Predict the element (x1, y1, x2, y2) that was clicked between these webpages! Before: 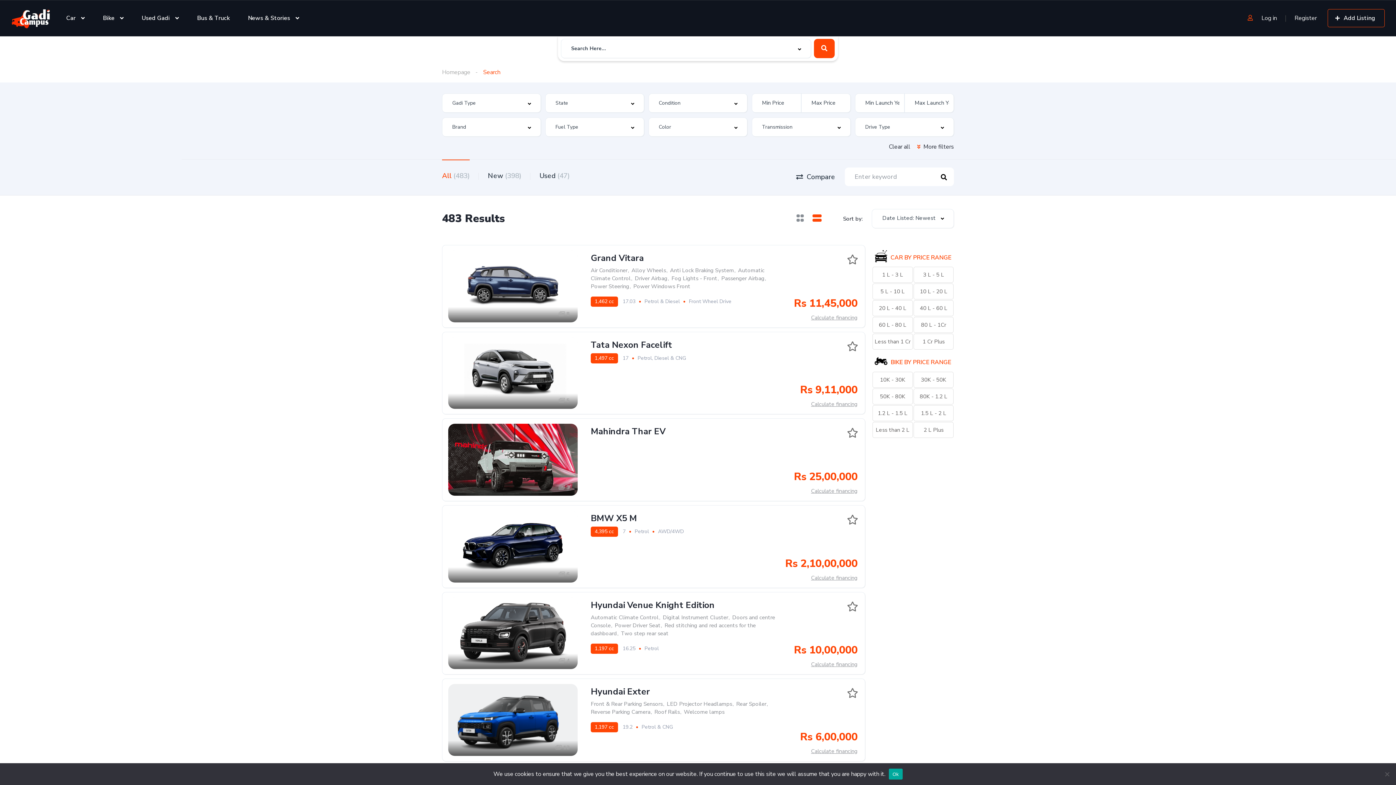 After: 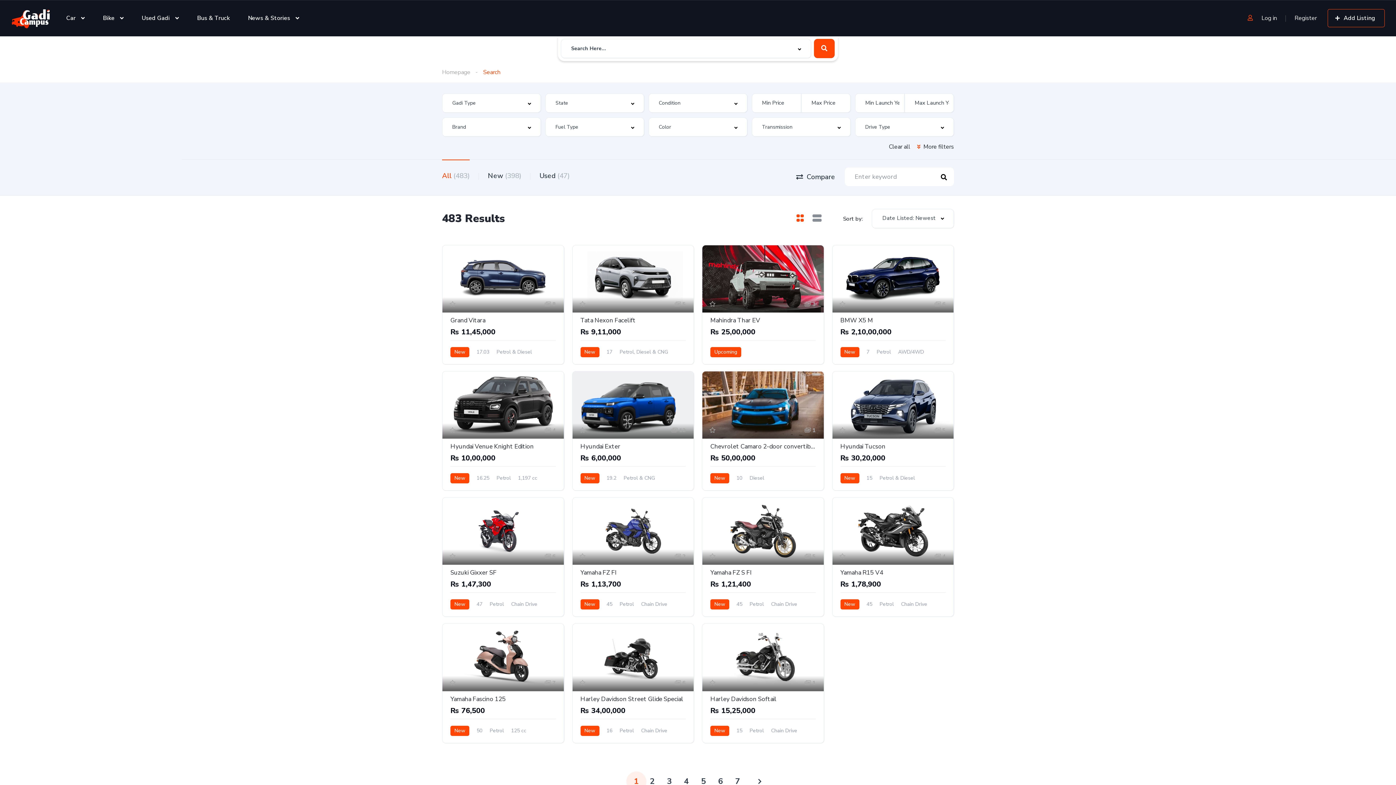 Action: bbox: (794, 214, 806, 223)